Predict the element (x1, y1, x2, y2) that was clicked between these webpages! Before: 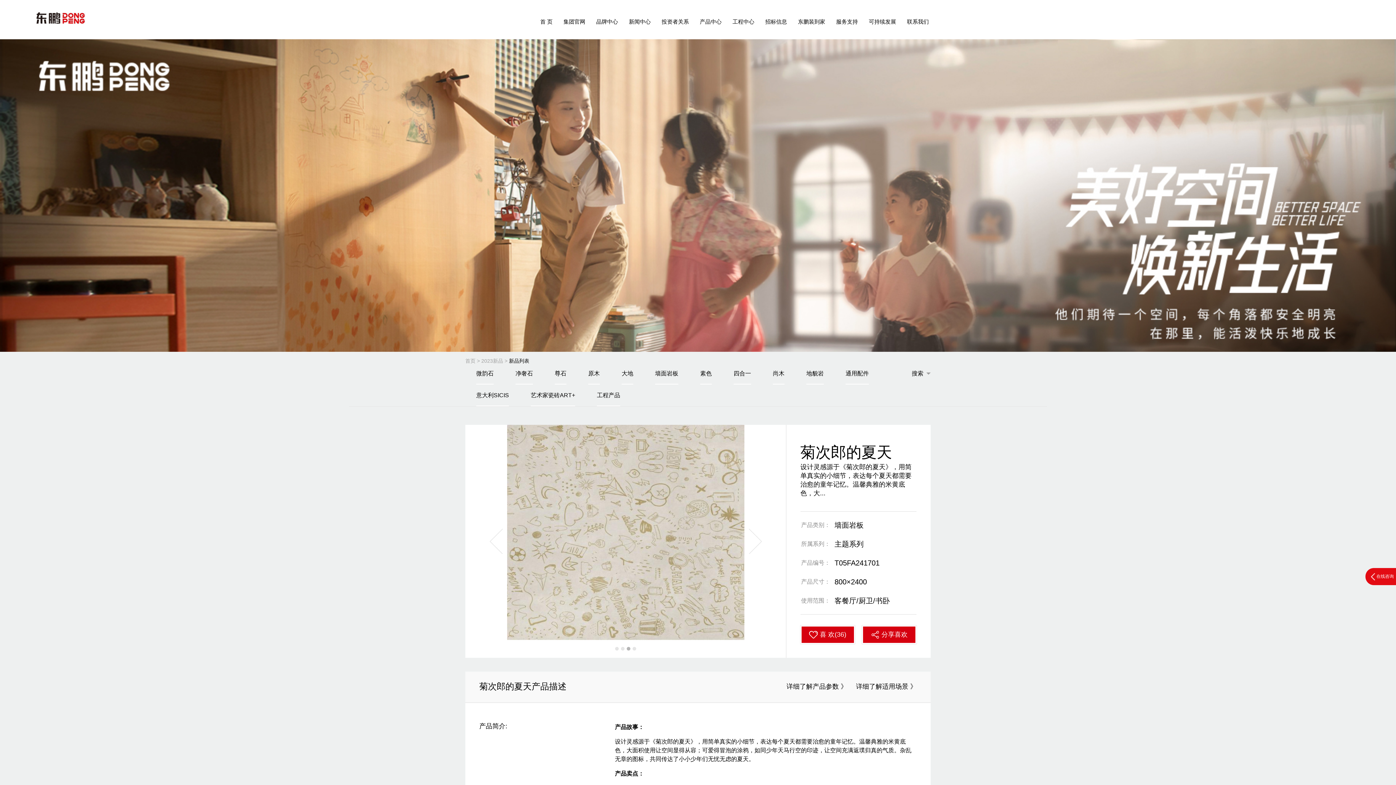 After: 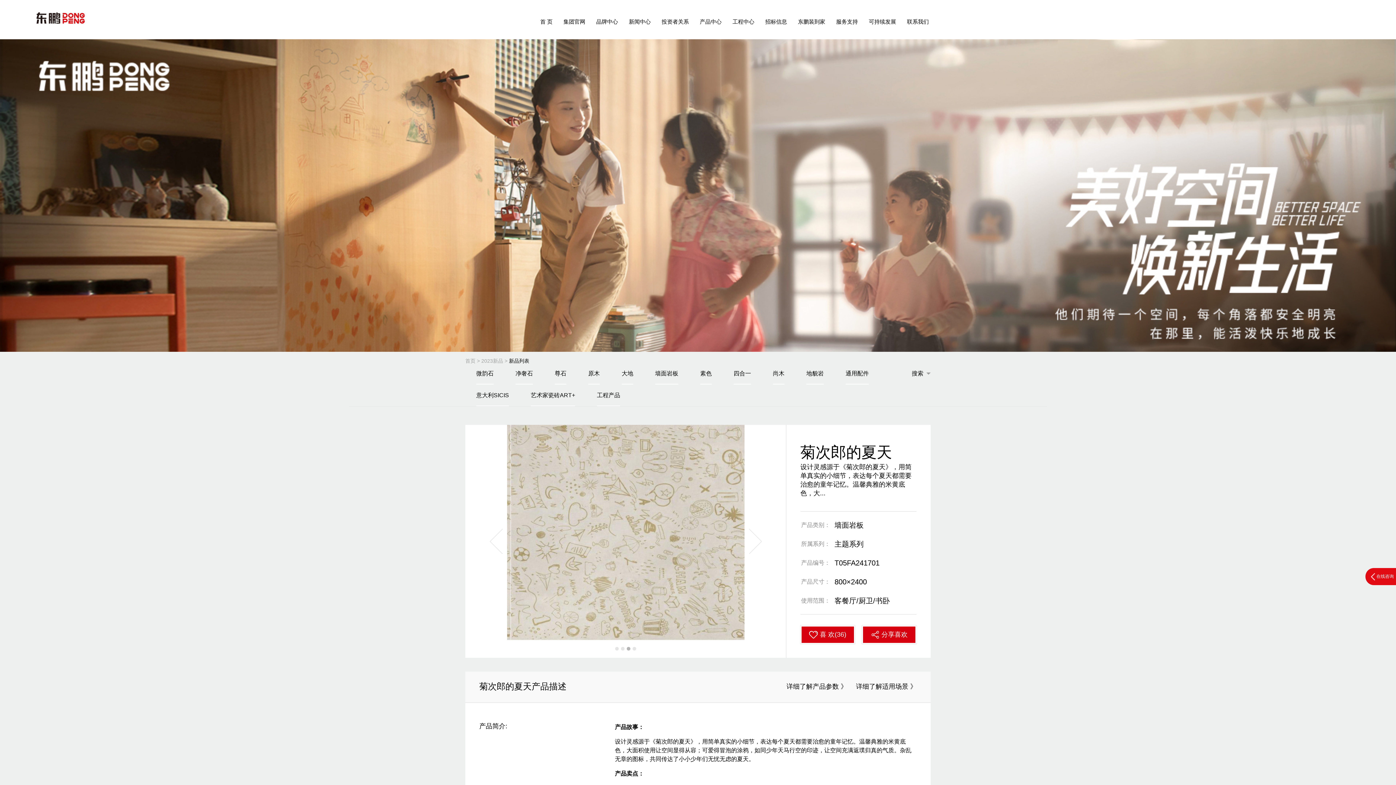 Action: bbox: (862, 625, 916, 644) label: 分享喜欢